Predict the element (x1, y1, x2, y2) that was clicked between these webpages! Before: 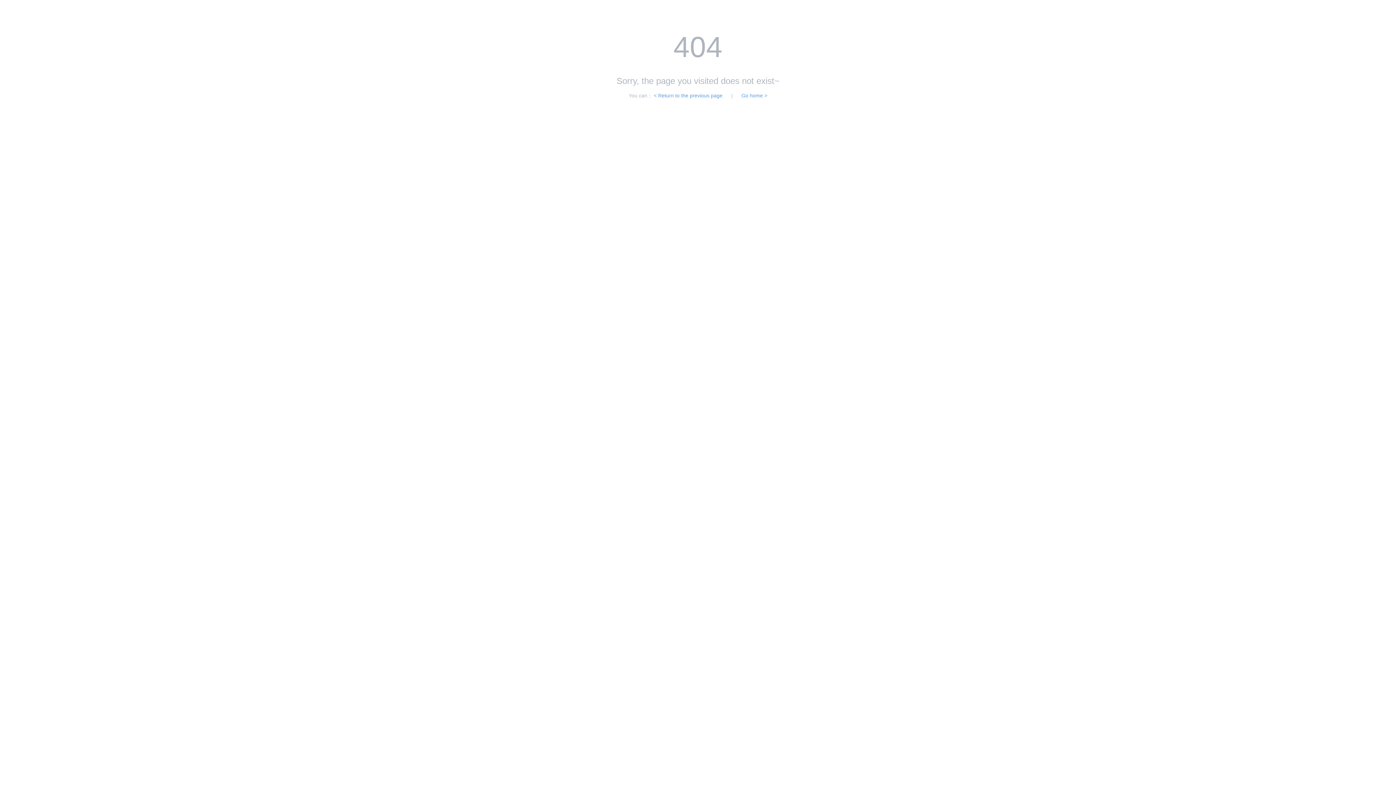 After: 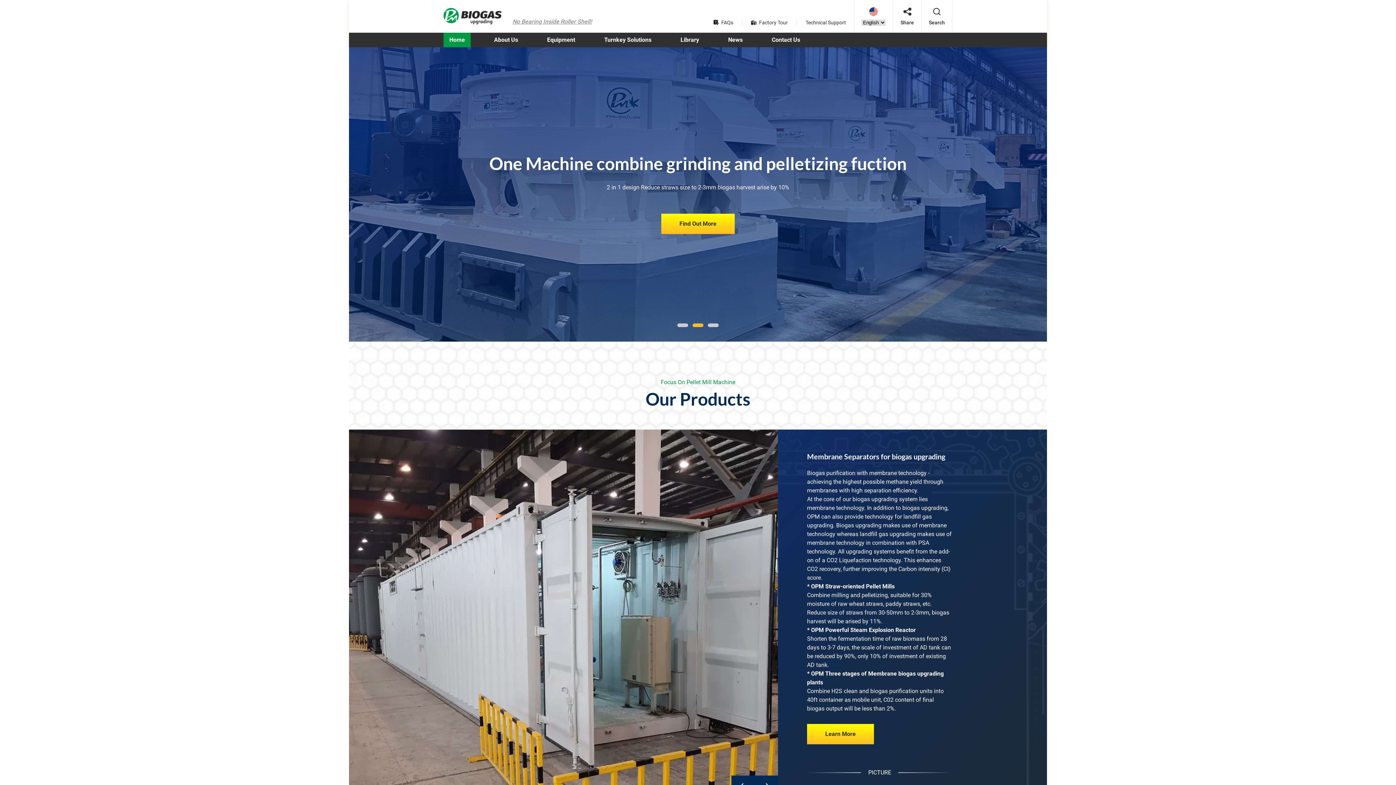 Action: bbox: (741, 92, 767, 98) label: Go home >